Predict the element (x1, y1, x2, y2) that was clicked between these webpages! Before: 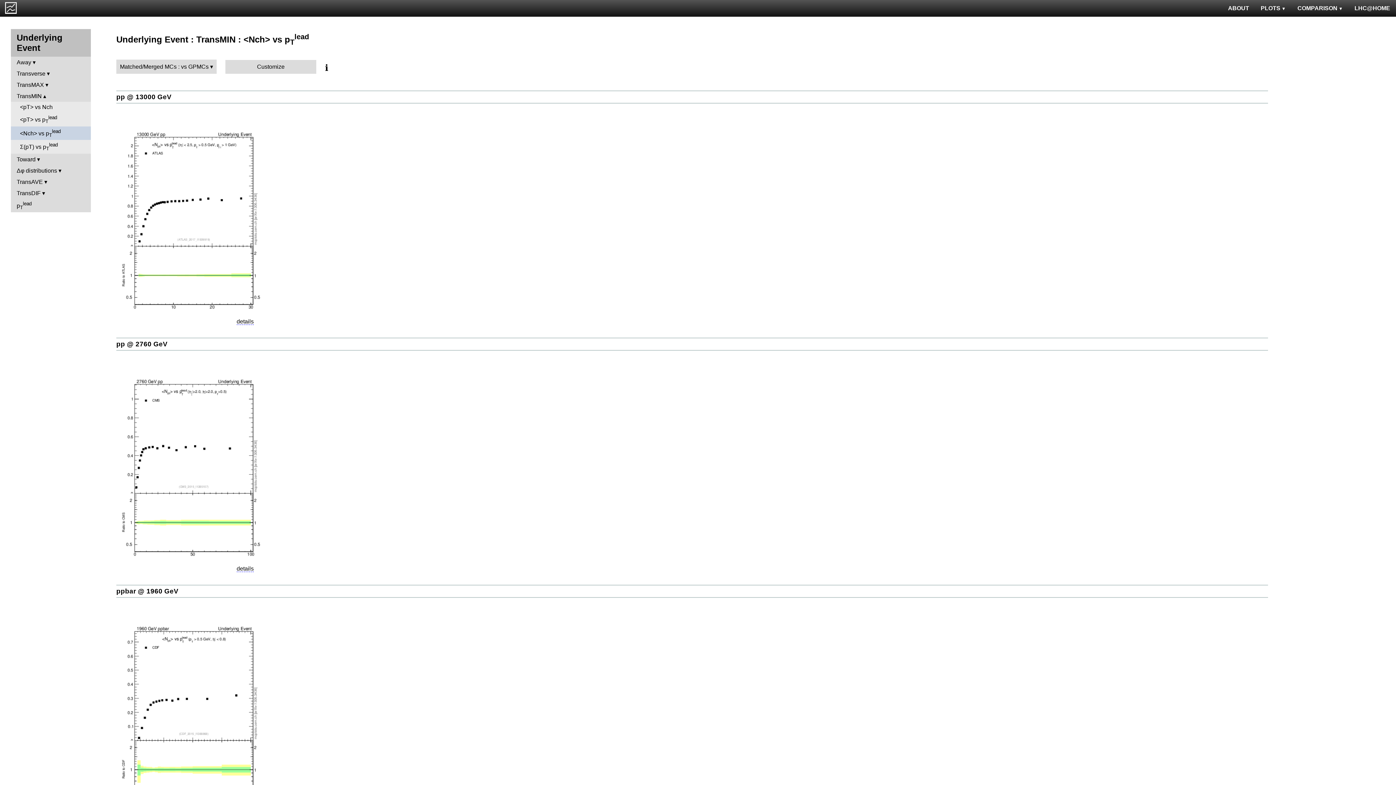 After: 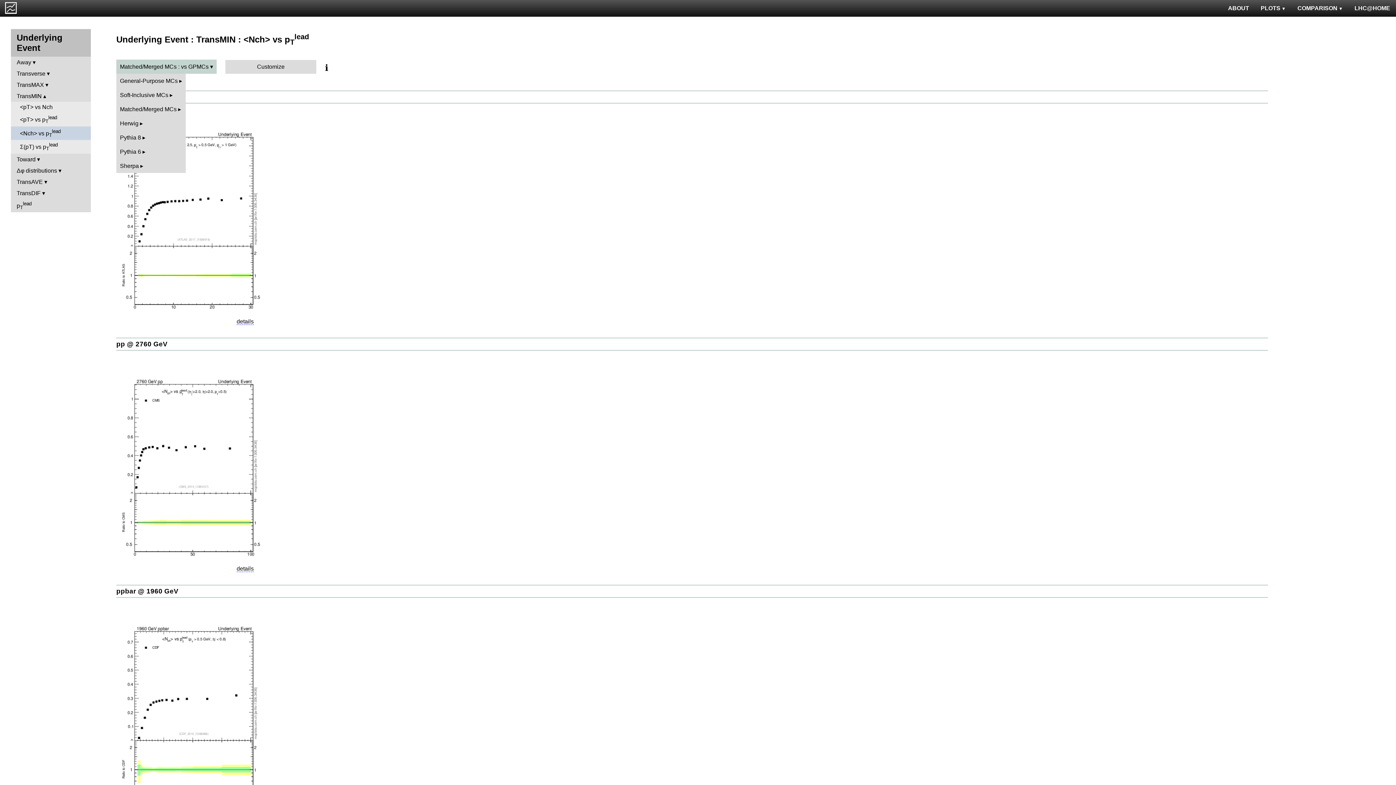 Action: bbox: (116, 59, 216, 73) label: Matched/Merged MCs : vs GPMCs